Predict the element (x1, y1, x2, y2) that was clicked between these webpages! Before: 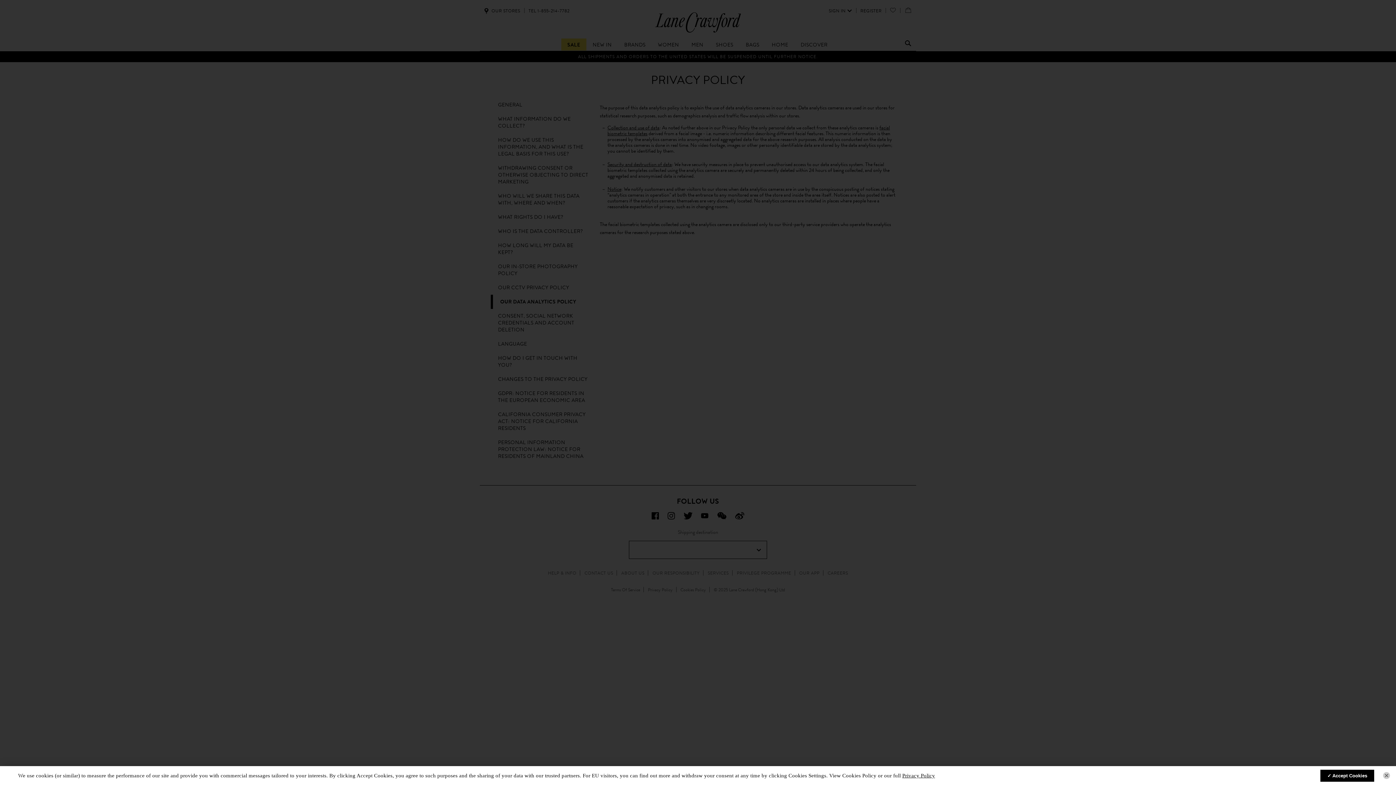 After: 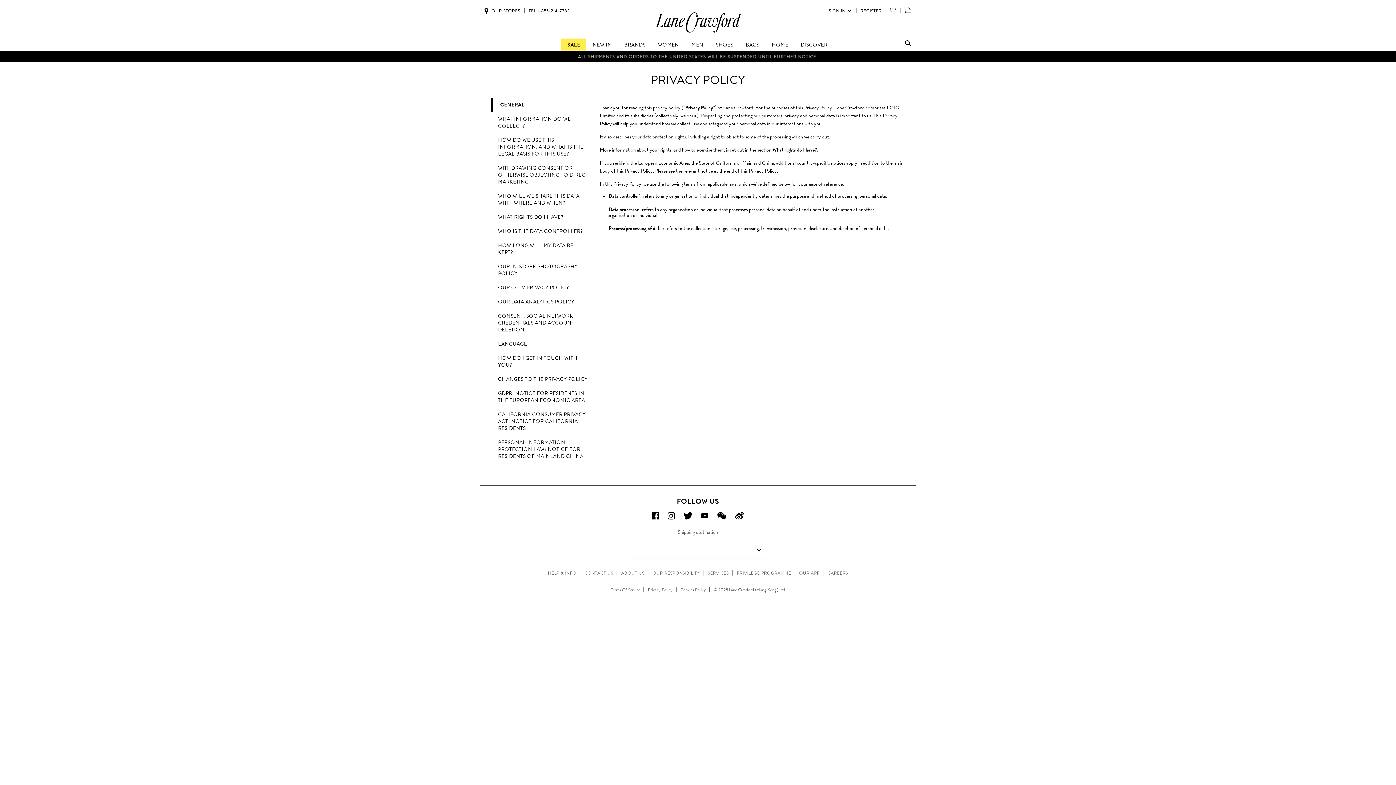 Action: label: Privacy Policy bbox: (902, 773, 935, 778)